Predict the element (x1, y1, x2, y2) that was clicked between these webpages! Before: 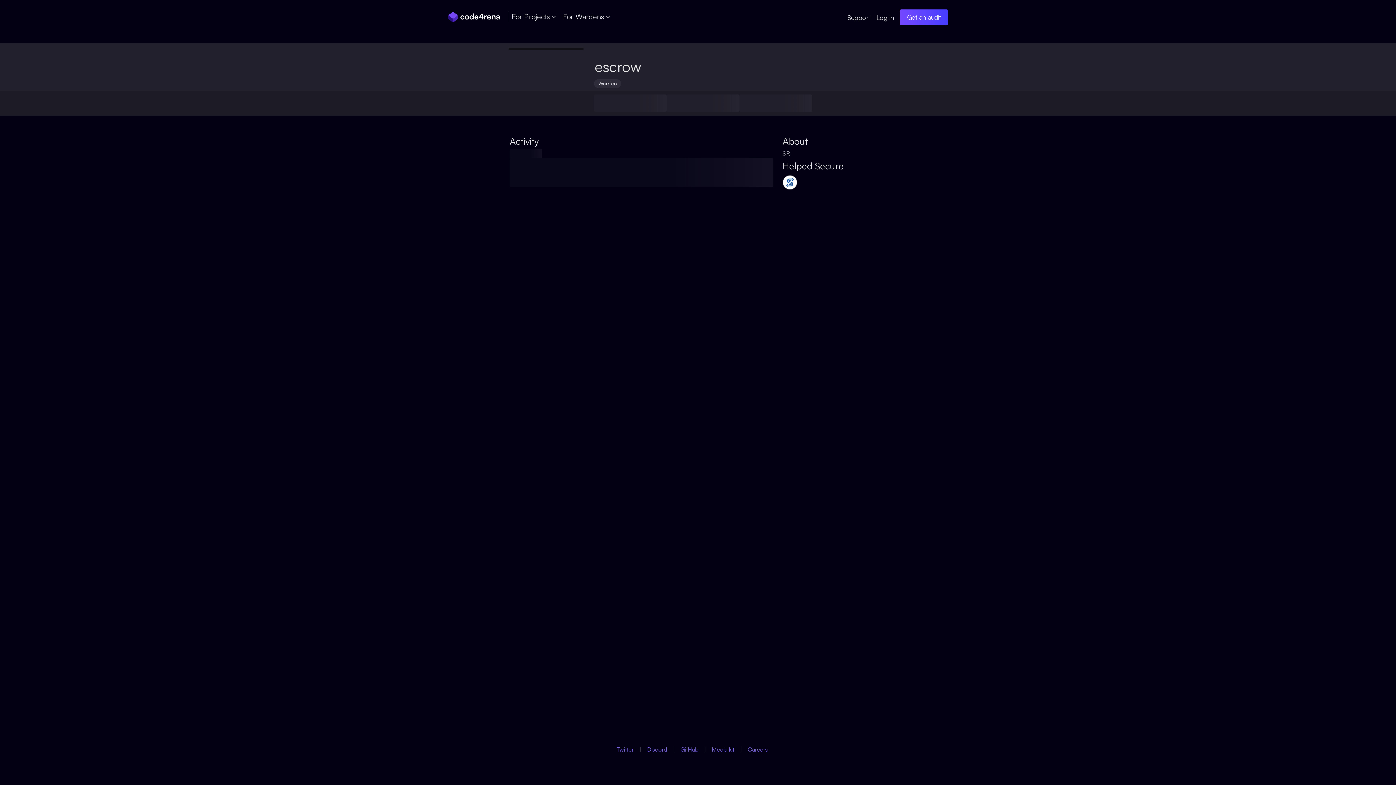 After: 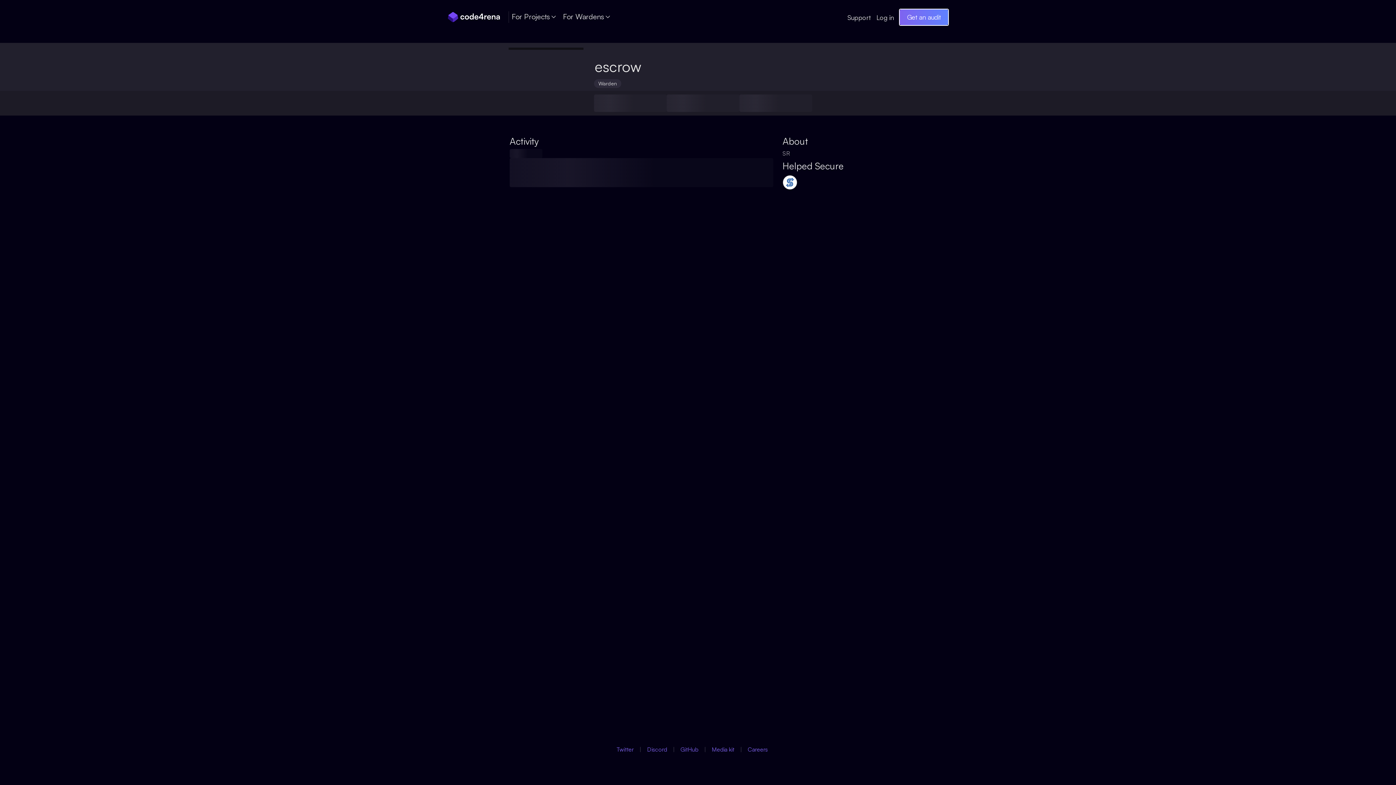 Action: label: Get an audit (opens in new window) bbox: (900, 9, 948, 24)